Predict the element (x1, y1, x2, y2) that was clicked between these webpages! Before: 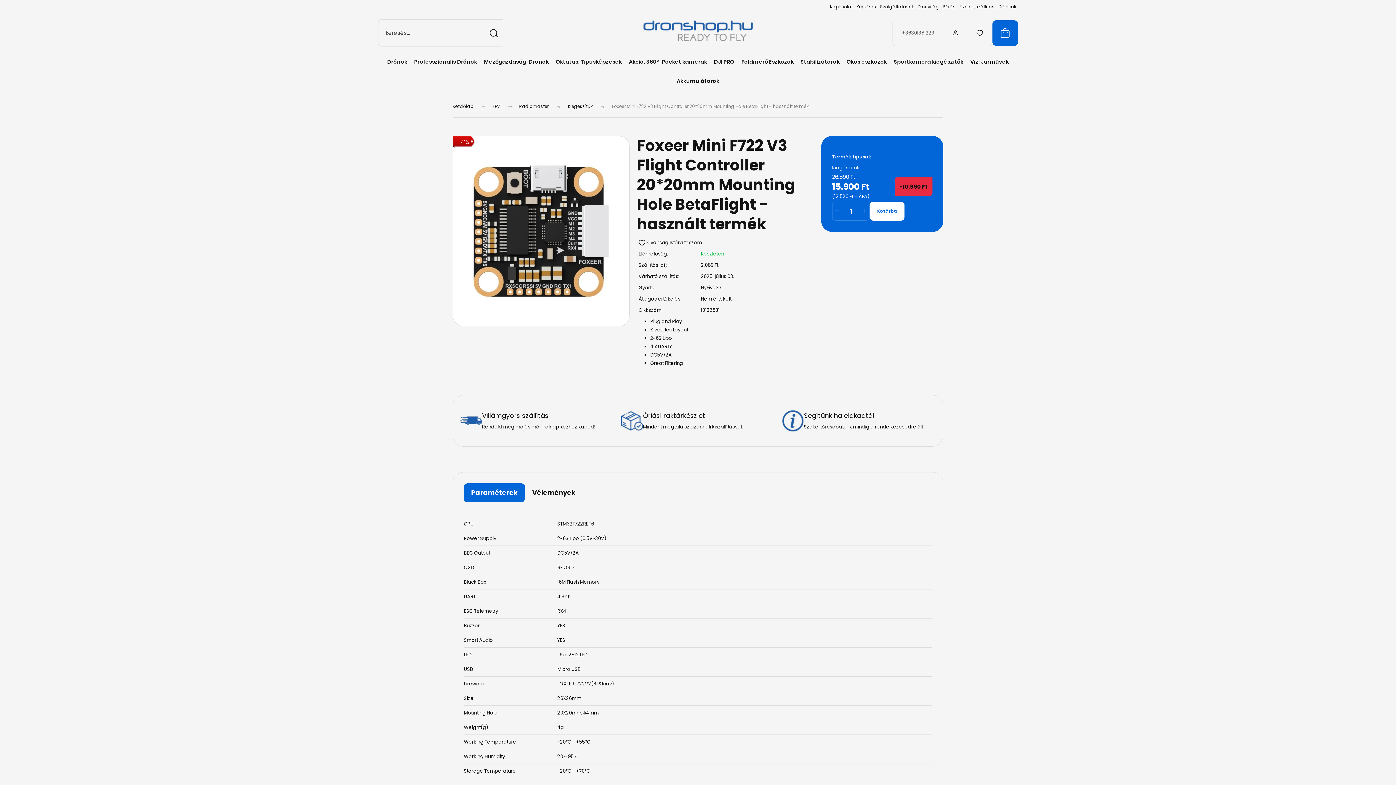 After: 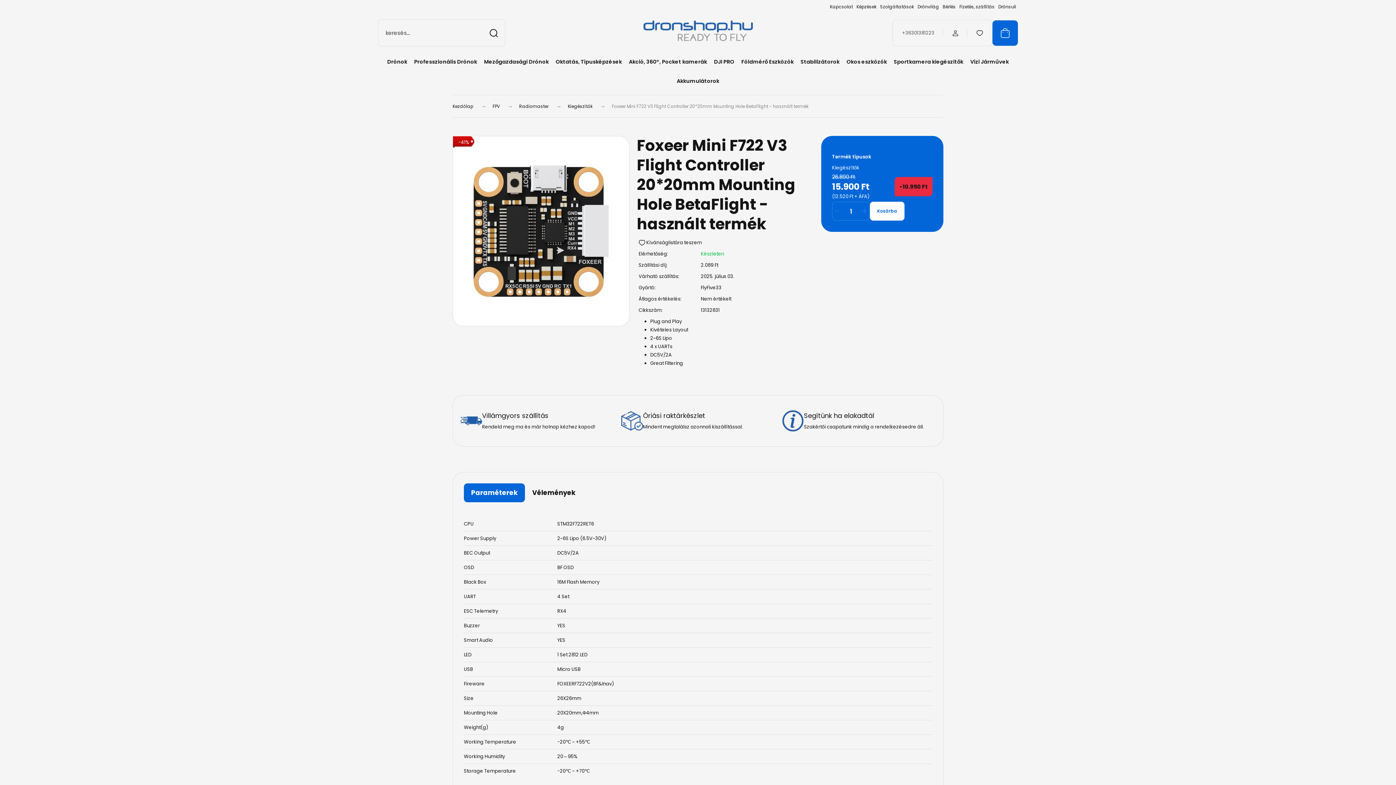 Action: bbox: (452, 136, 475, 148) label: -41%